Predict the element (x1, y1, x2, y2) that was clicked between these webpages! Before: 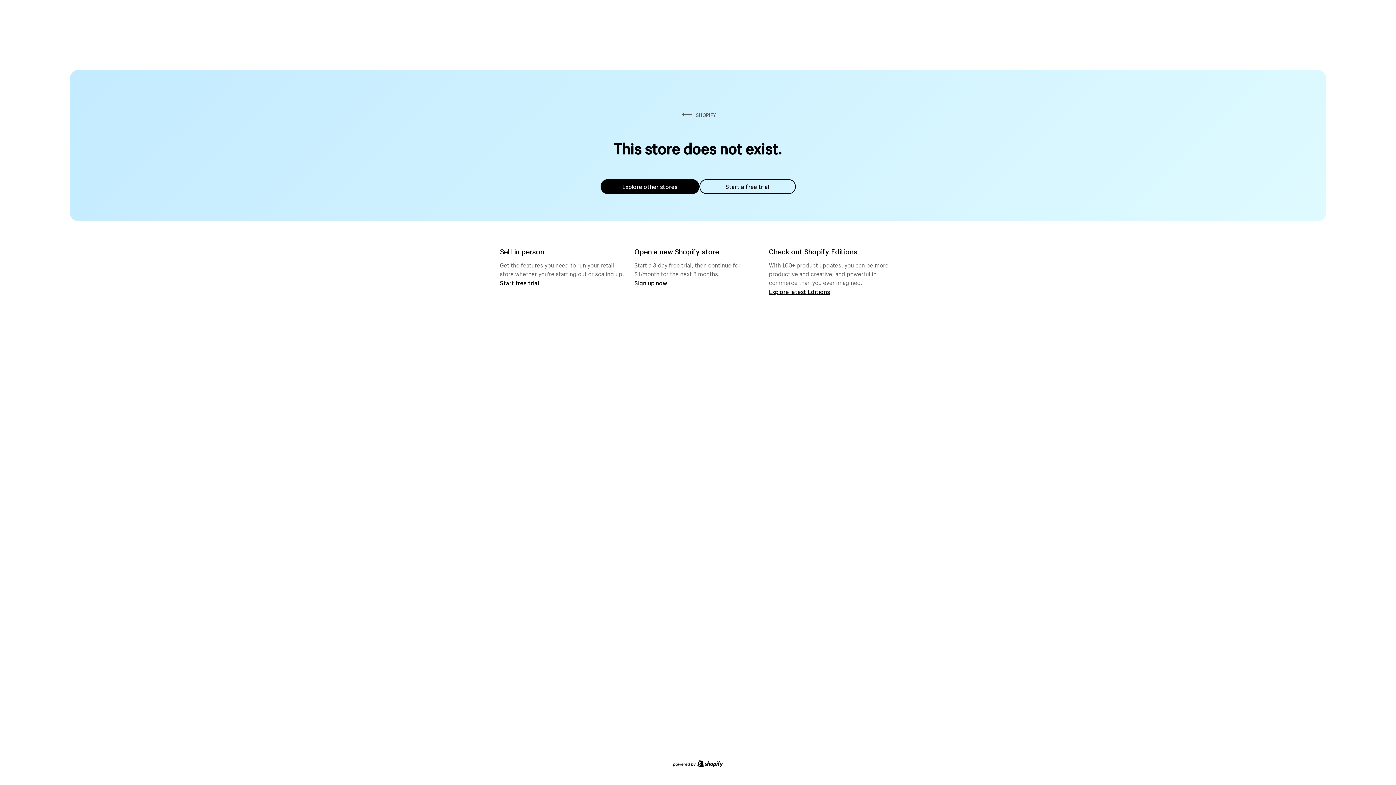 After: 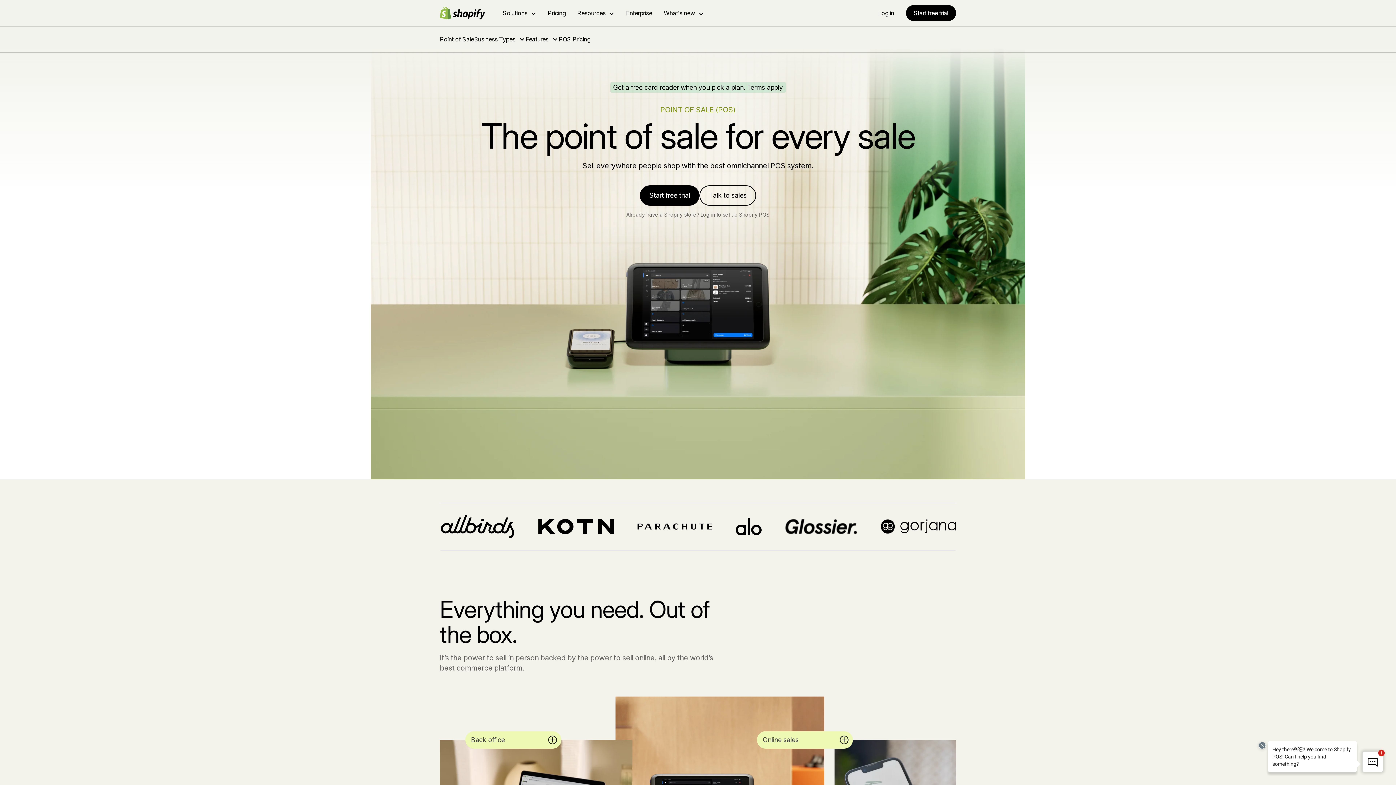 Action: bbox: (500, 279, 539, 286) label: Start free trial